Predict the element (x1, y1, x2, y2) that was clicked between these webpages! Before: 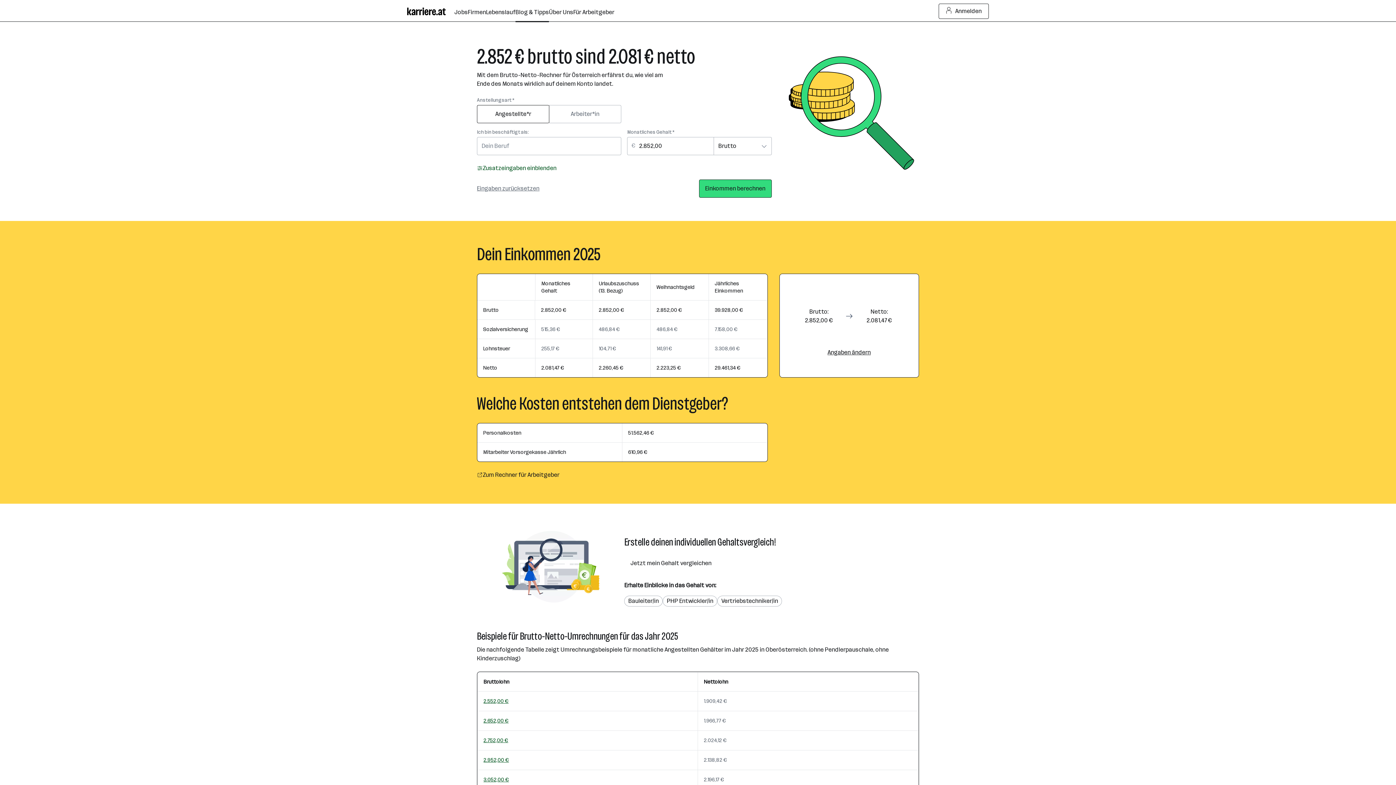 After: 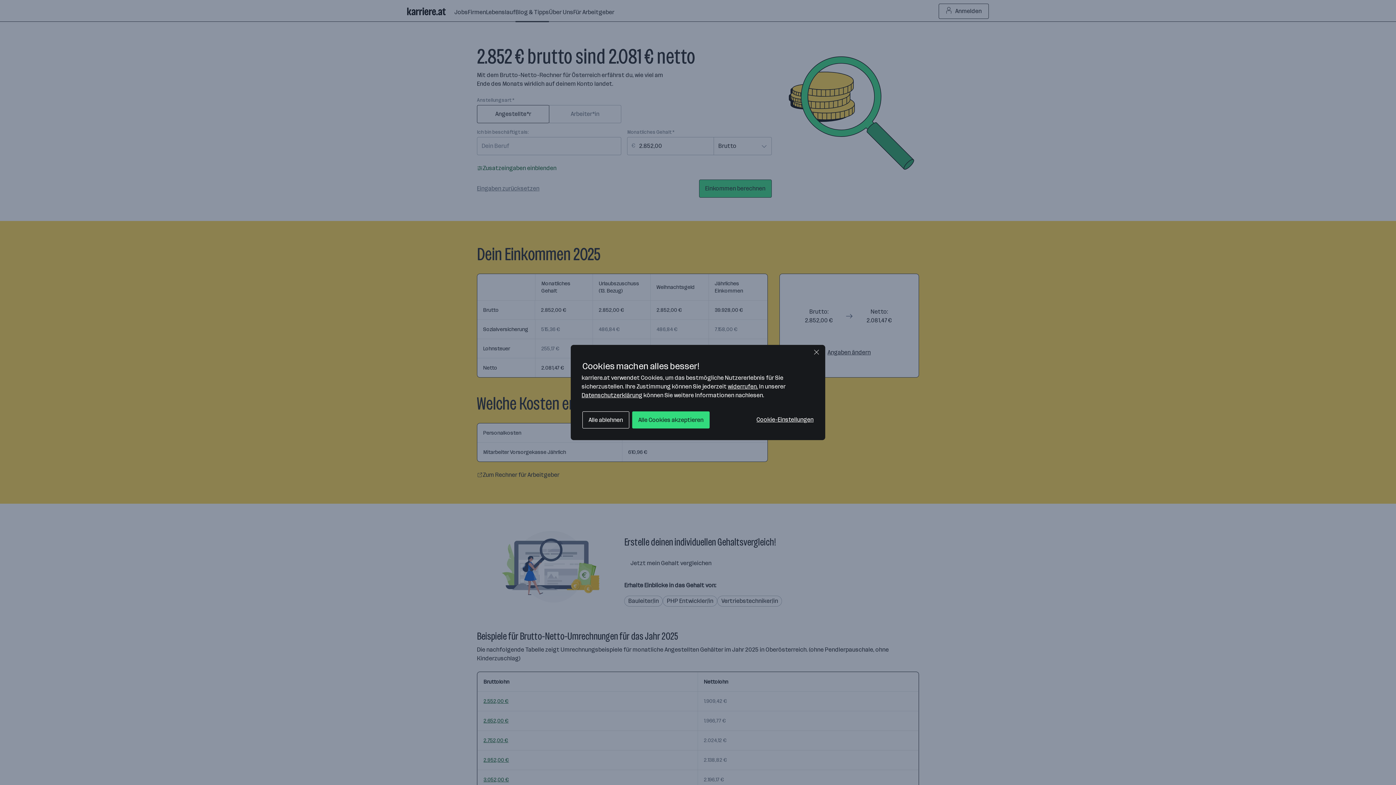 Action: bbox: (477, 470, 559, 479) label: Zum Rechner für Arbeitgeber